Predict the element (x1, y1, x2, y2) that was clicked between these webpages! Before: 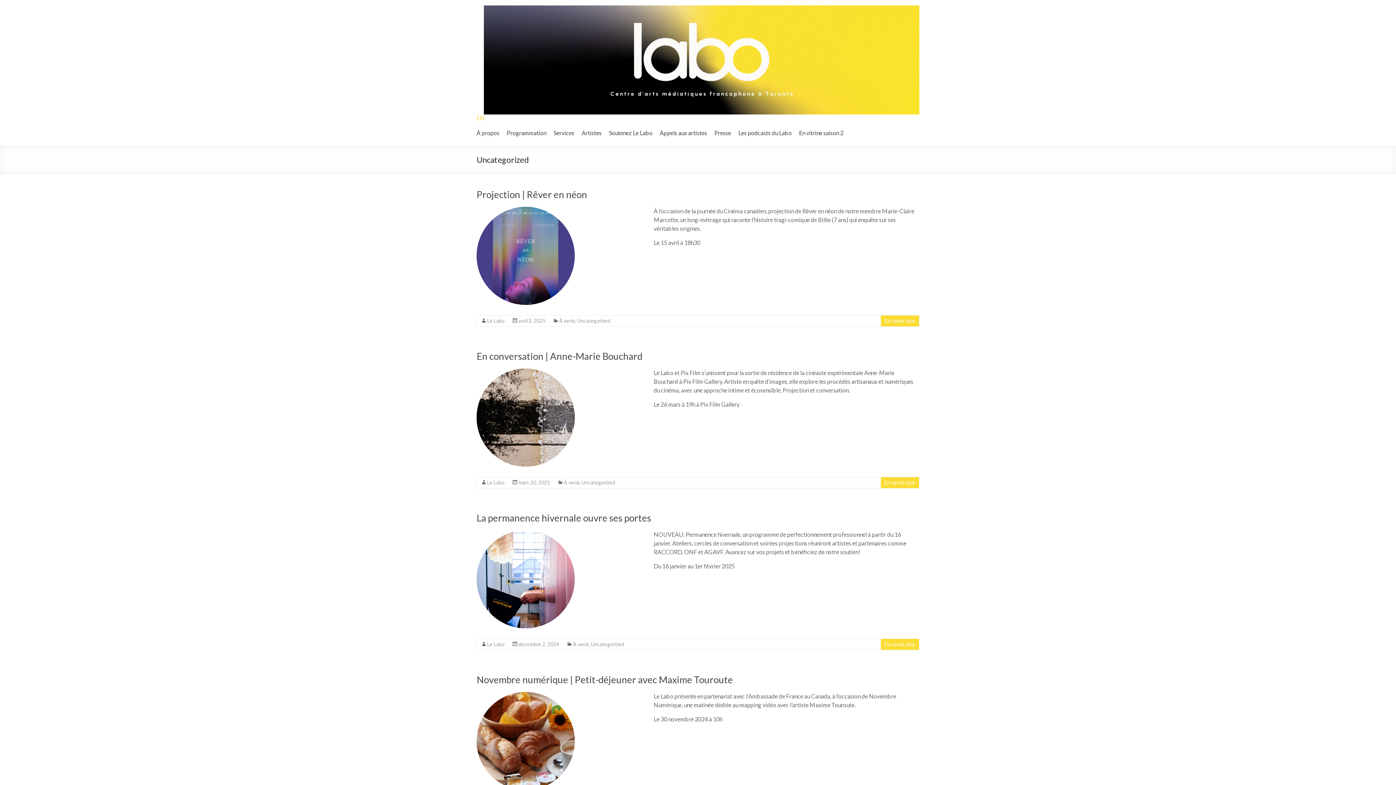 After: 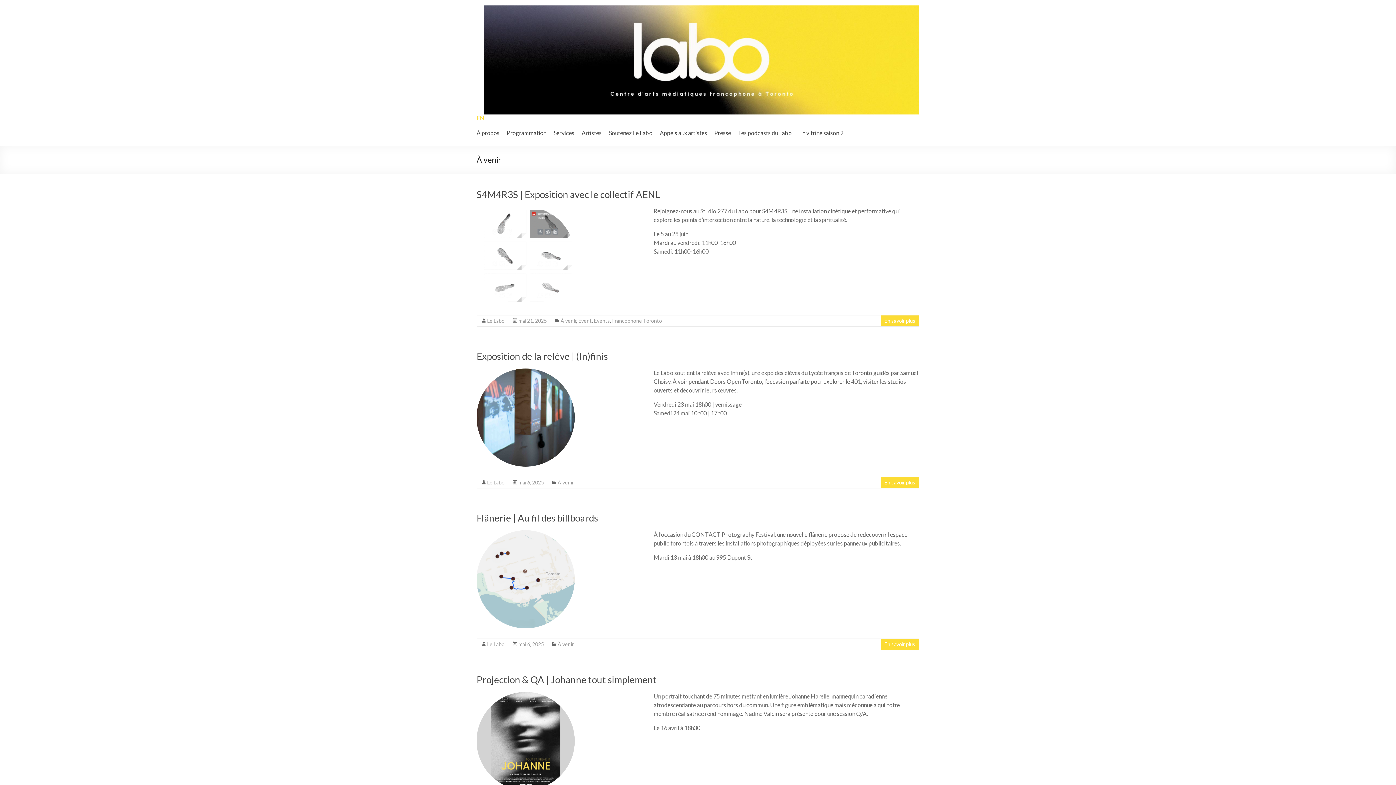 Action: bbox: (564, 479, 579, 485) label: À venir